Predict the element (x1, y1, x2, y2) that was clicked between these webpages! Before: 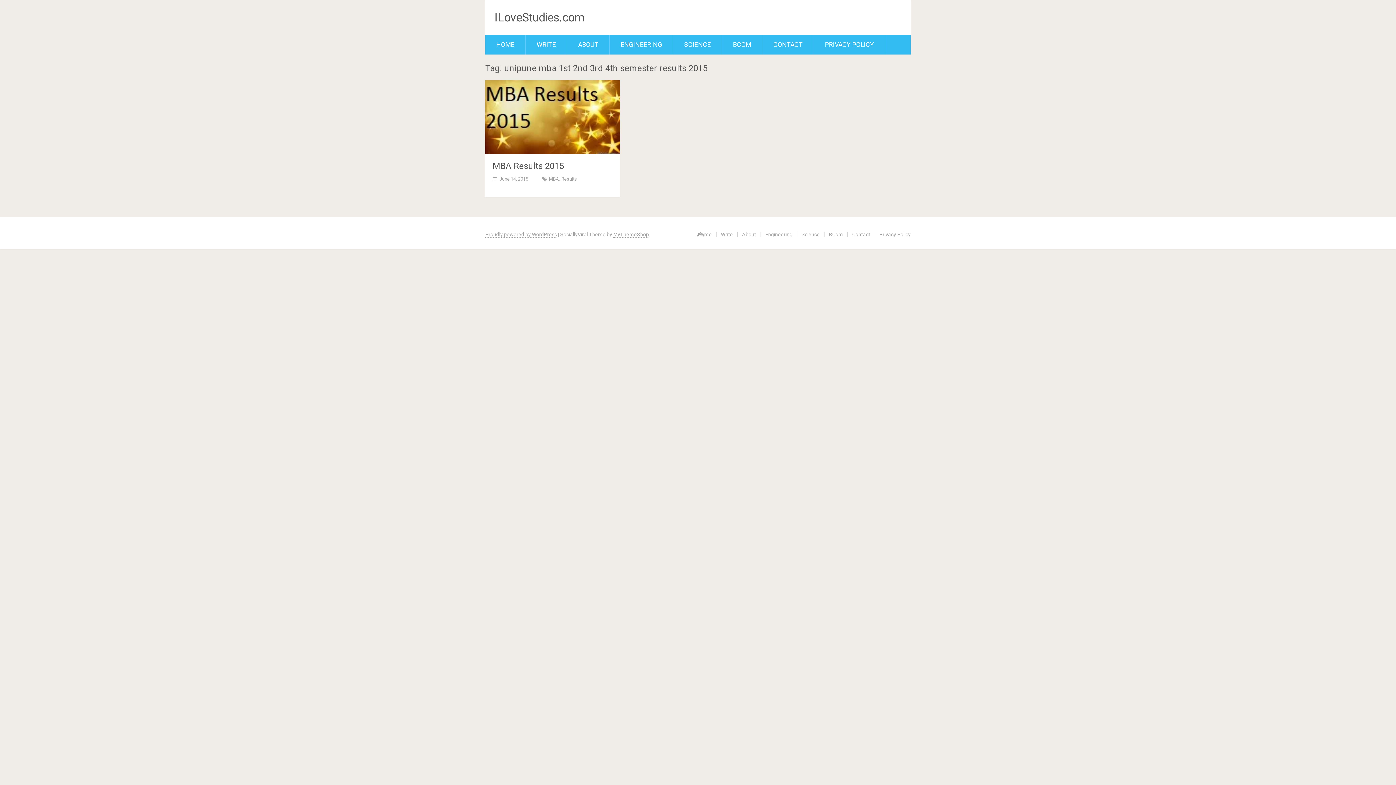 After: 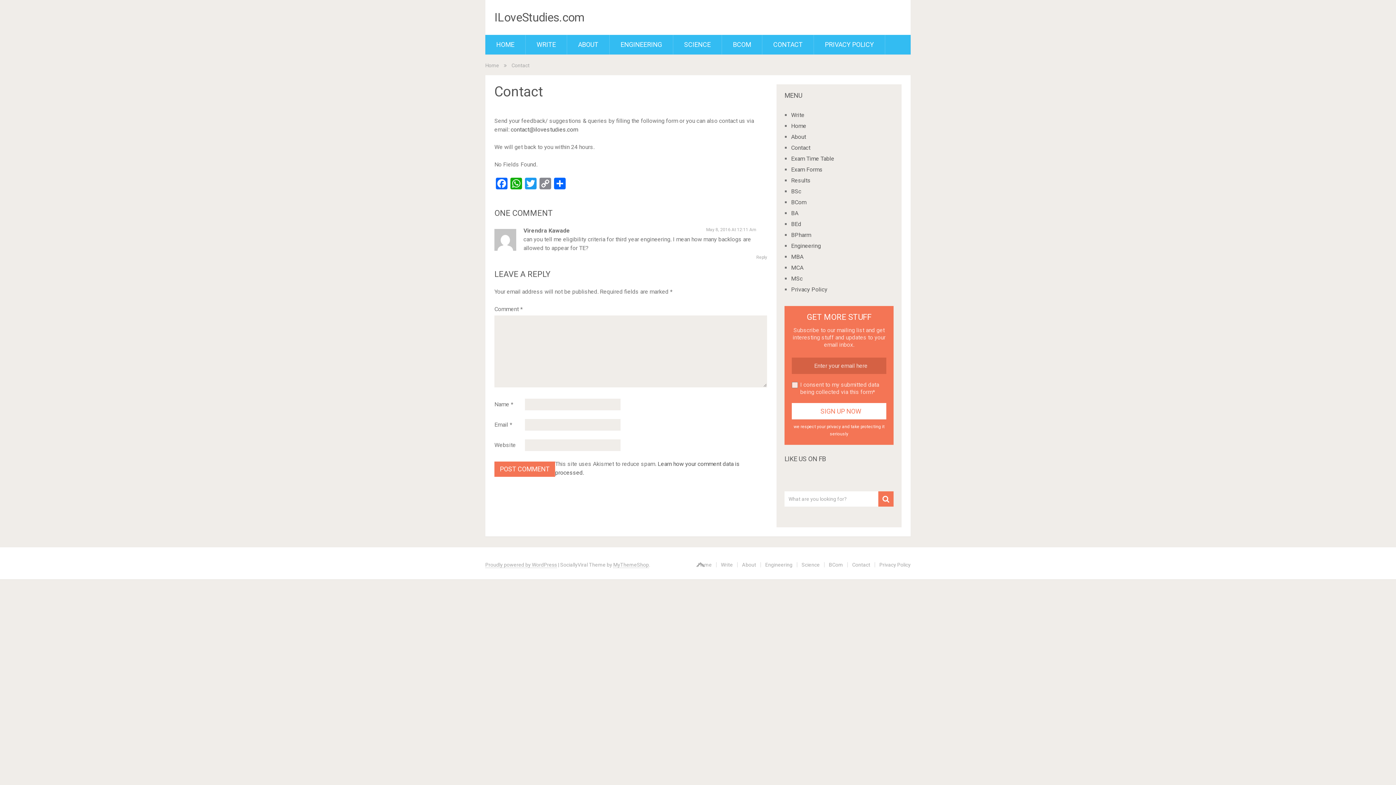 Action: bbox: (762, 34, 813, 54) label: CONTACT